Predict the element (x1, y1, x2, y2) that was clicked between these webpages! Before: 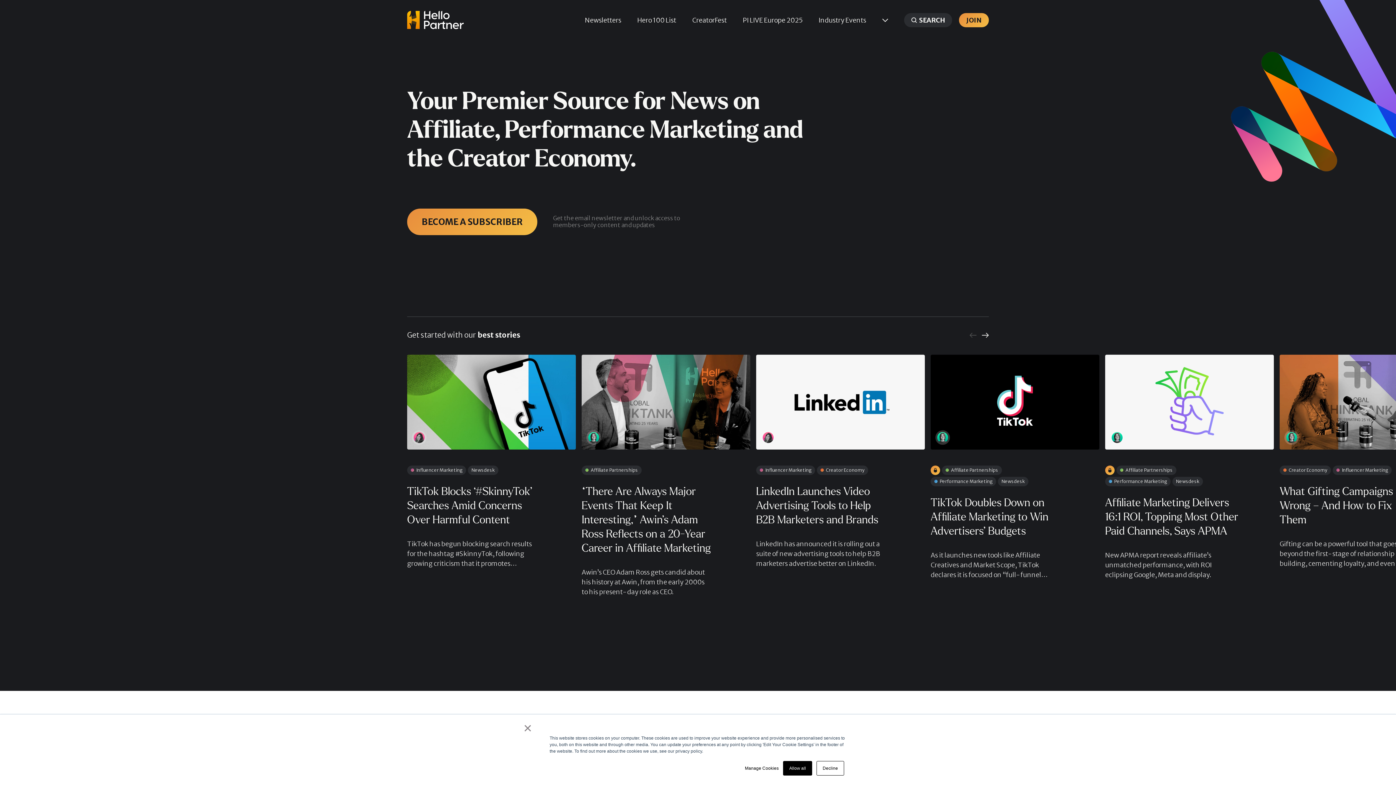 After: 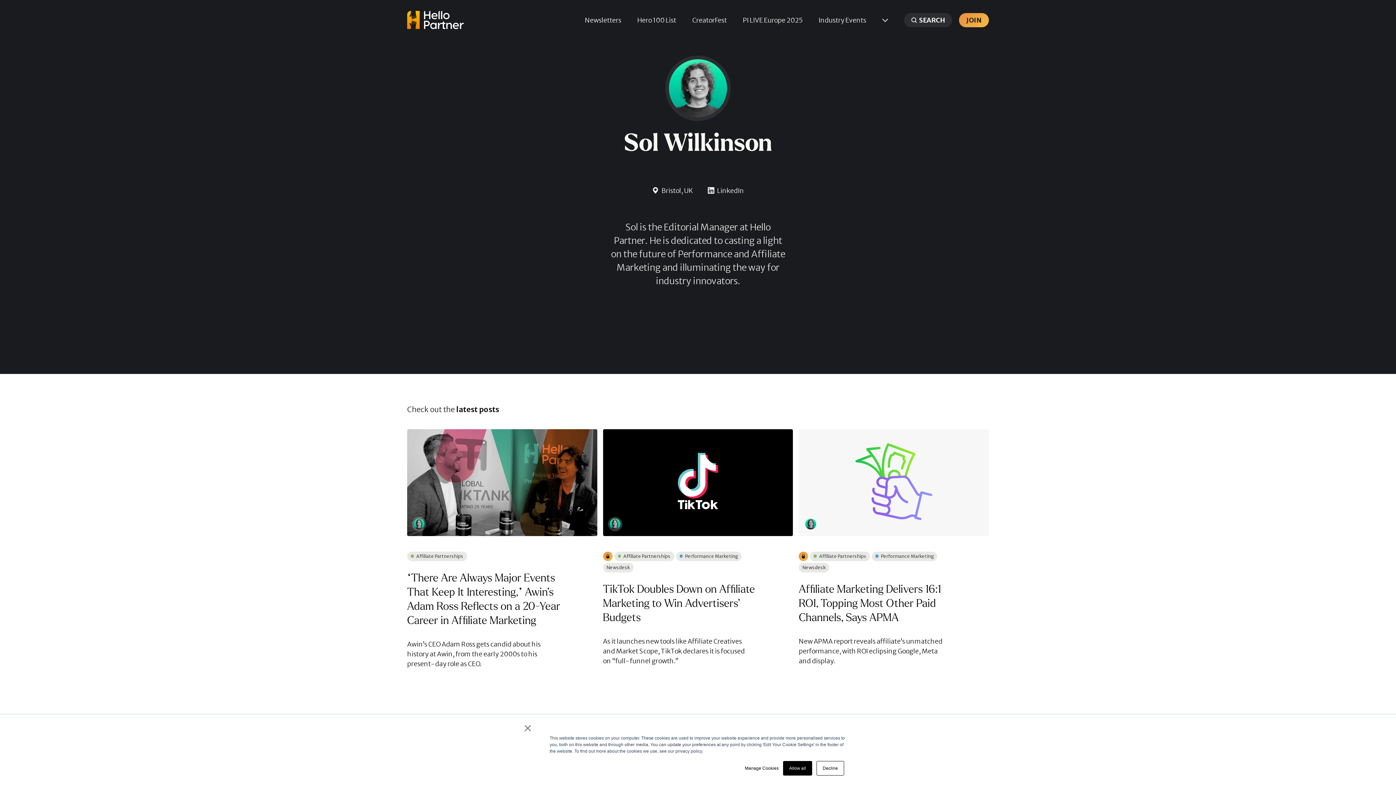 Action: bbox: (588, 432, 599, 443)